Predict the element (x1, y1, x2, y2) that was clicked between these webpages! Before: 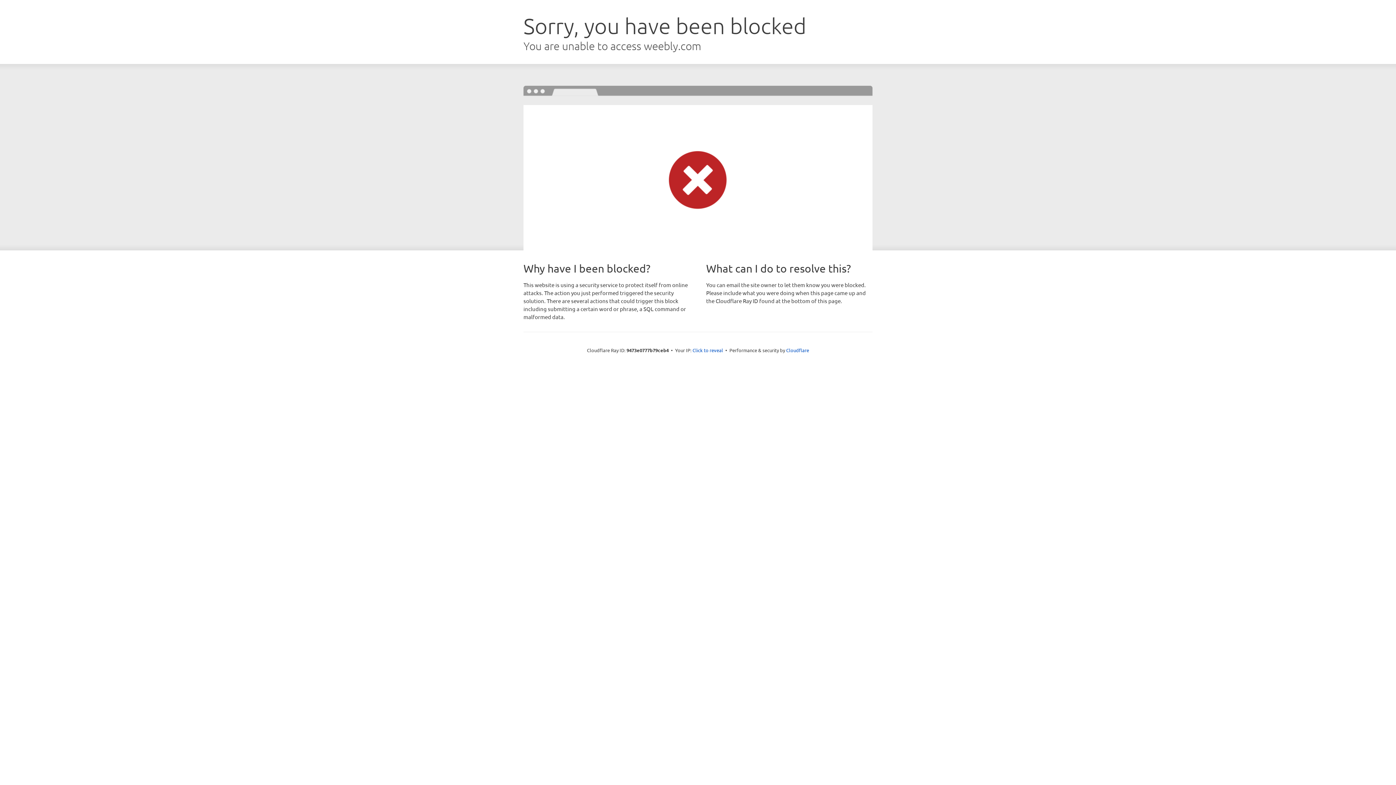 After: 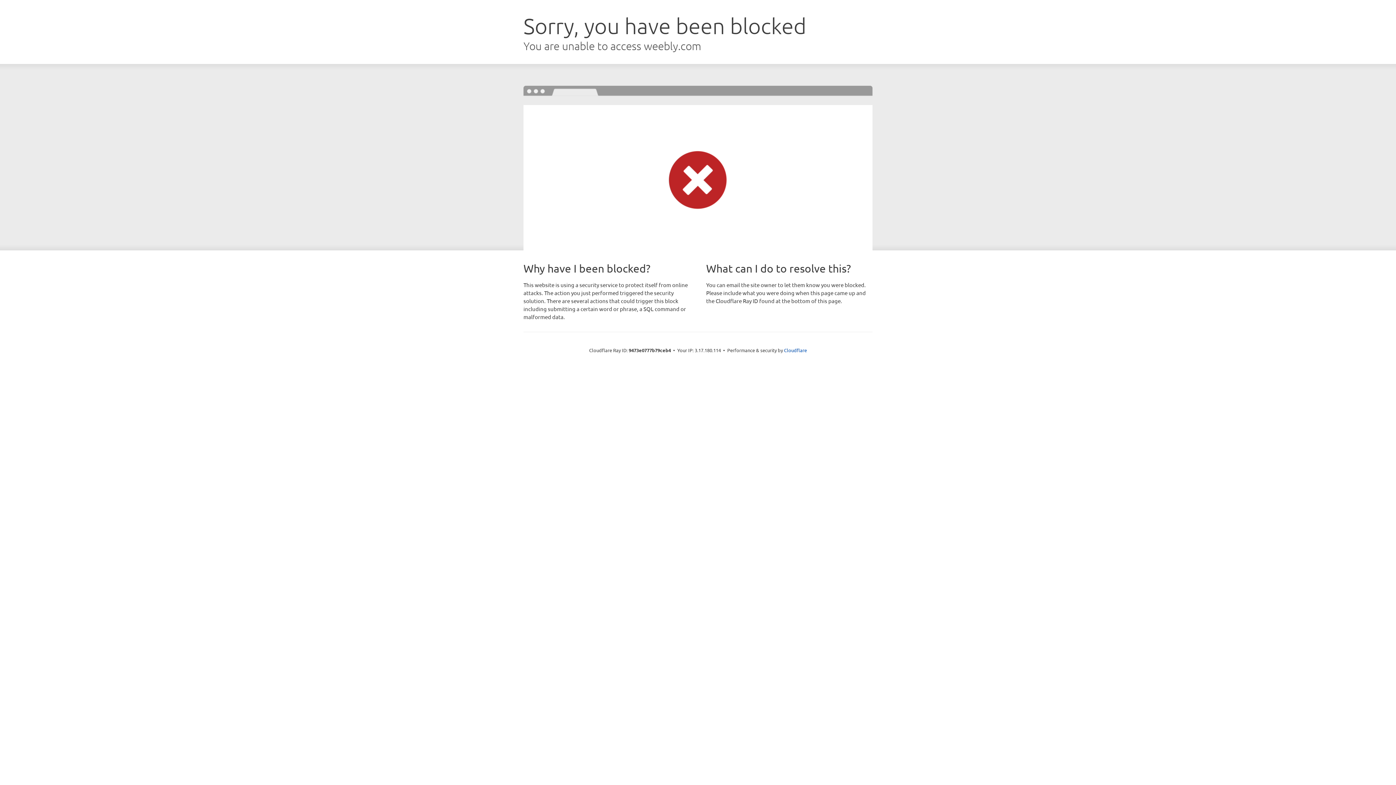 Action: bbox: (692, 346, 723, 353) label: Click to reveal